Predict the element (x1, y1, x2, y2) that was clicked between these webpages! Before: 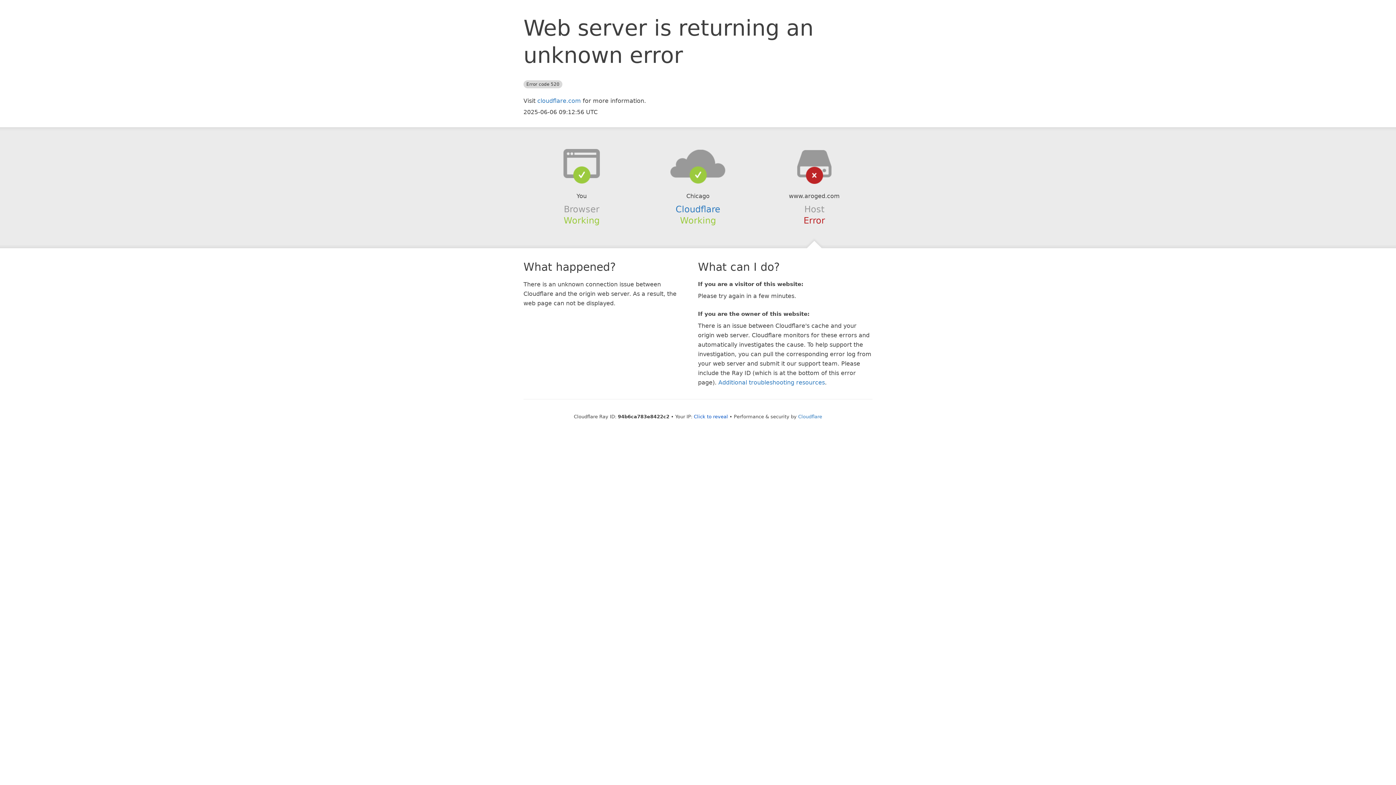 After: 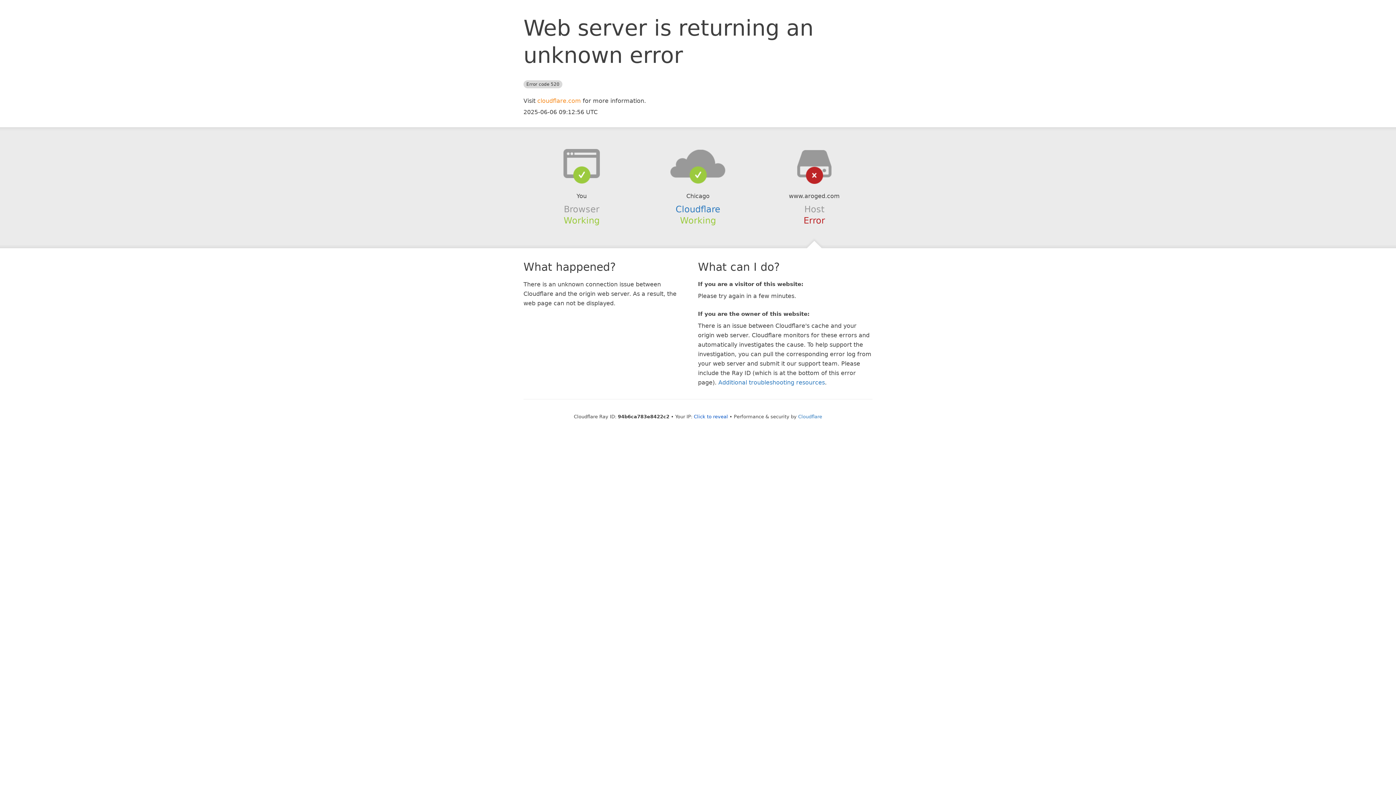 Action: bbox: (537, 97, 581, 104) label: cloudflare.com